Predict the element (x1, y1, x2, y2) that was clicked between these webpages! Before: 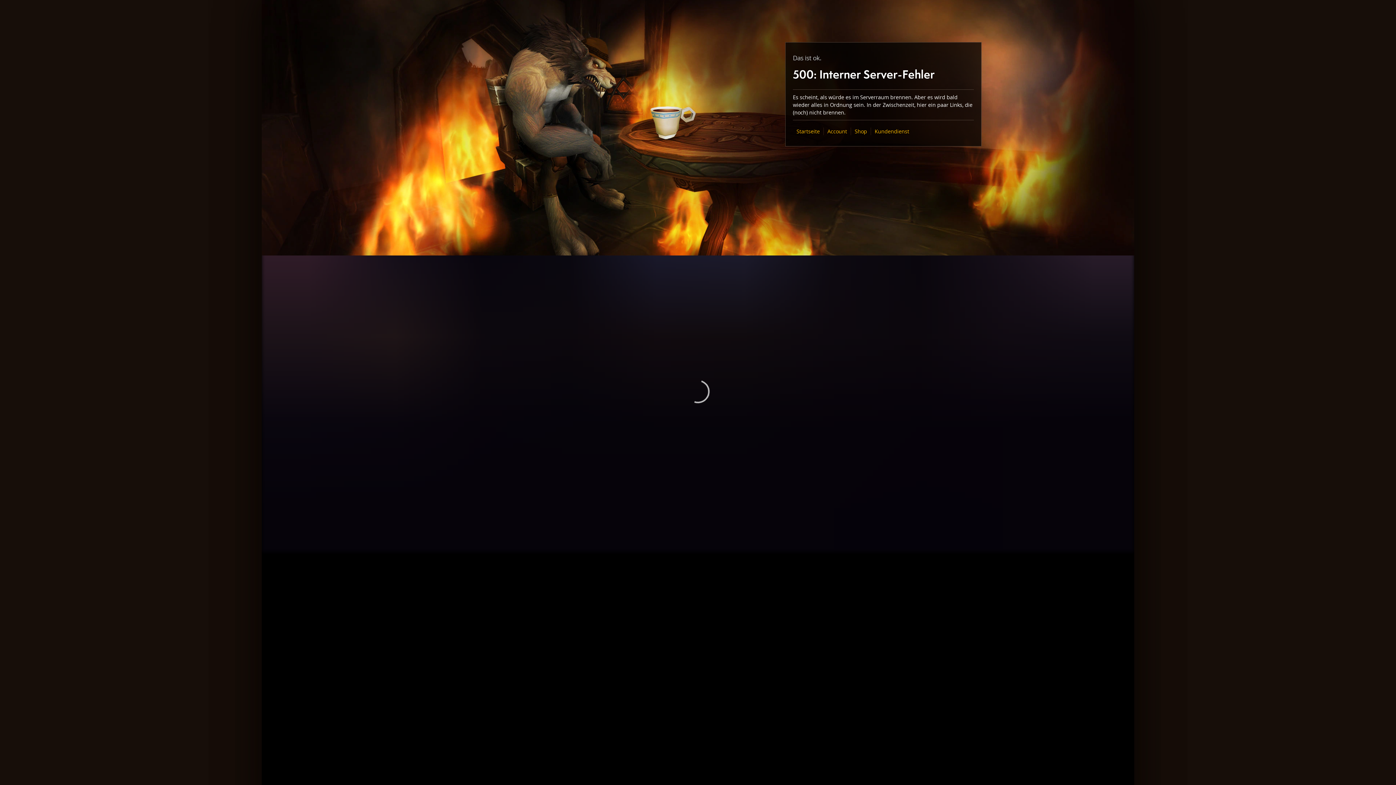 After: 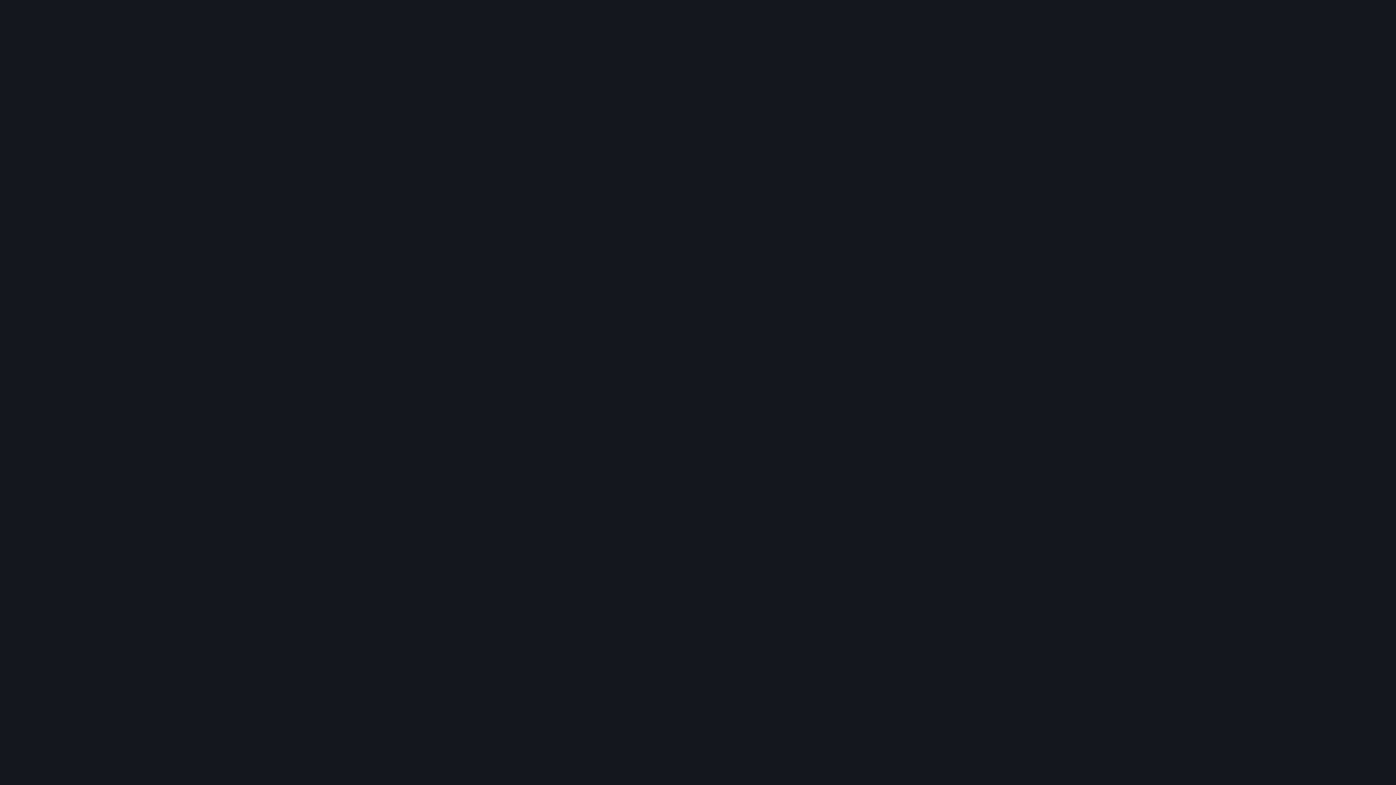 Action: label: Shop bbox: (854, 128, 867, 134)